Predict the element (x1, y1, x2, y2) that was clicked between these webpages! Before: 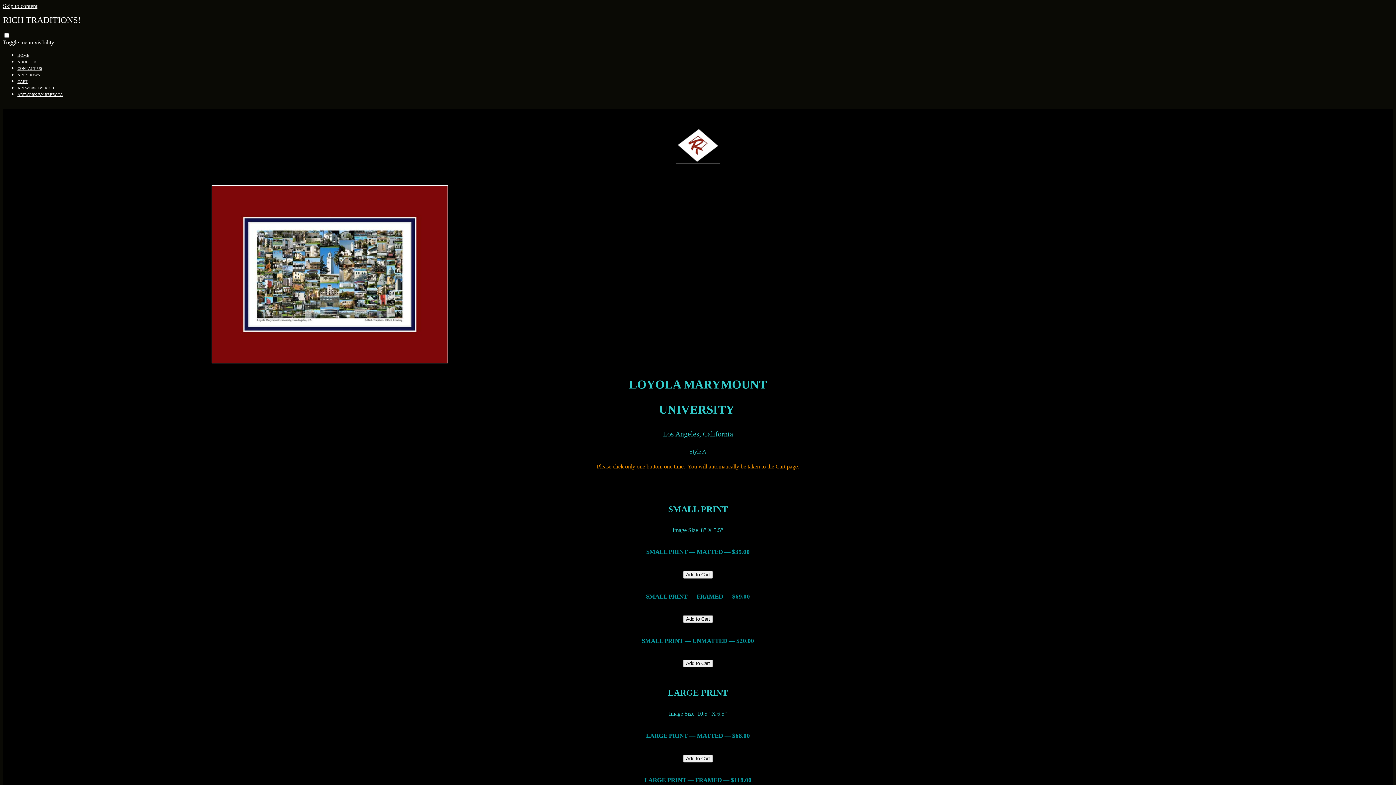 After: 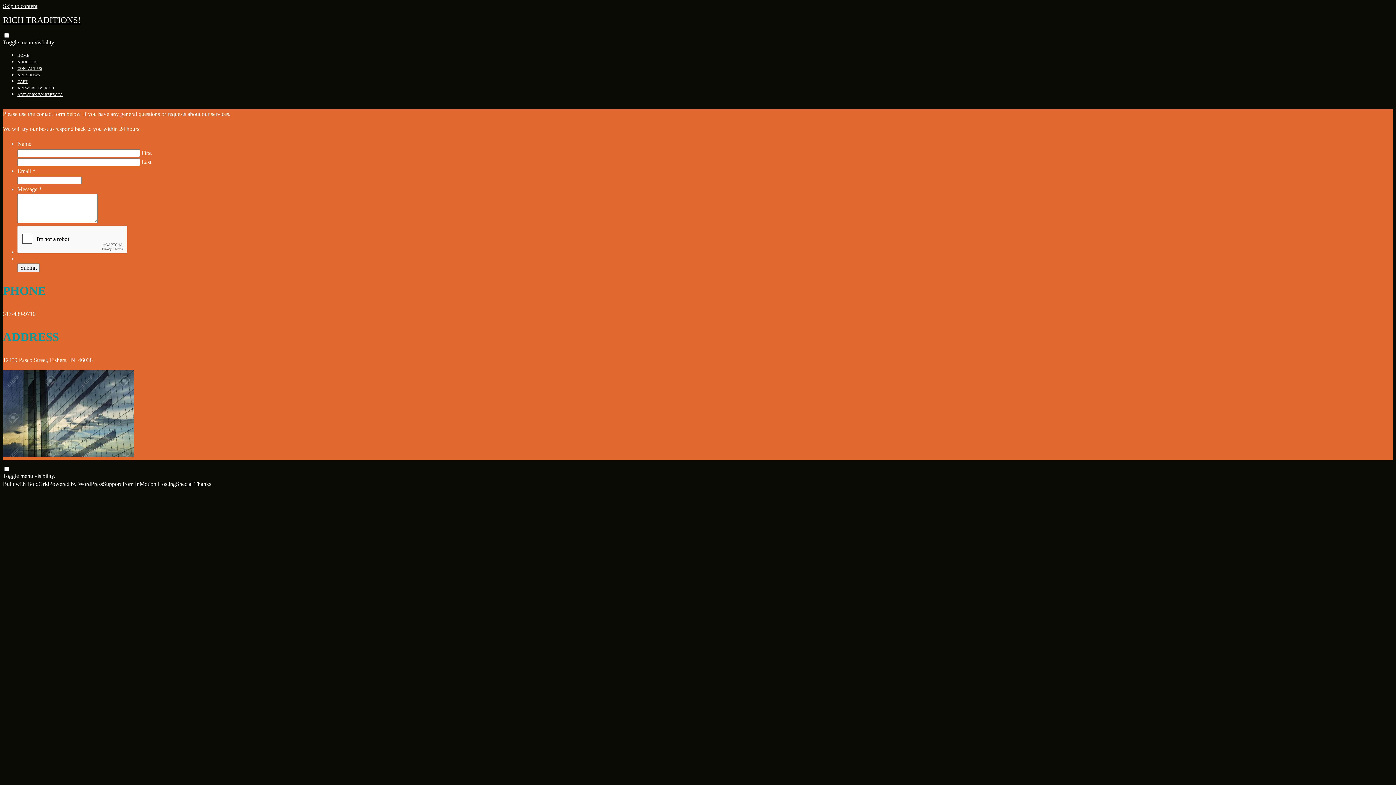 Action: label: CONTACT US bbox: (17, 66, 42, 70)